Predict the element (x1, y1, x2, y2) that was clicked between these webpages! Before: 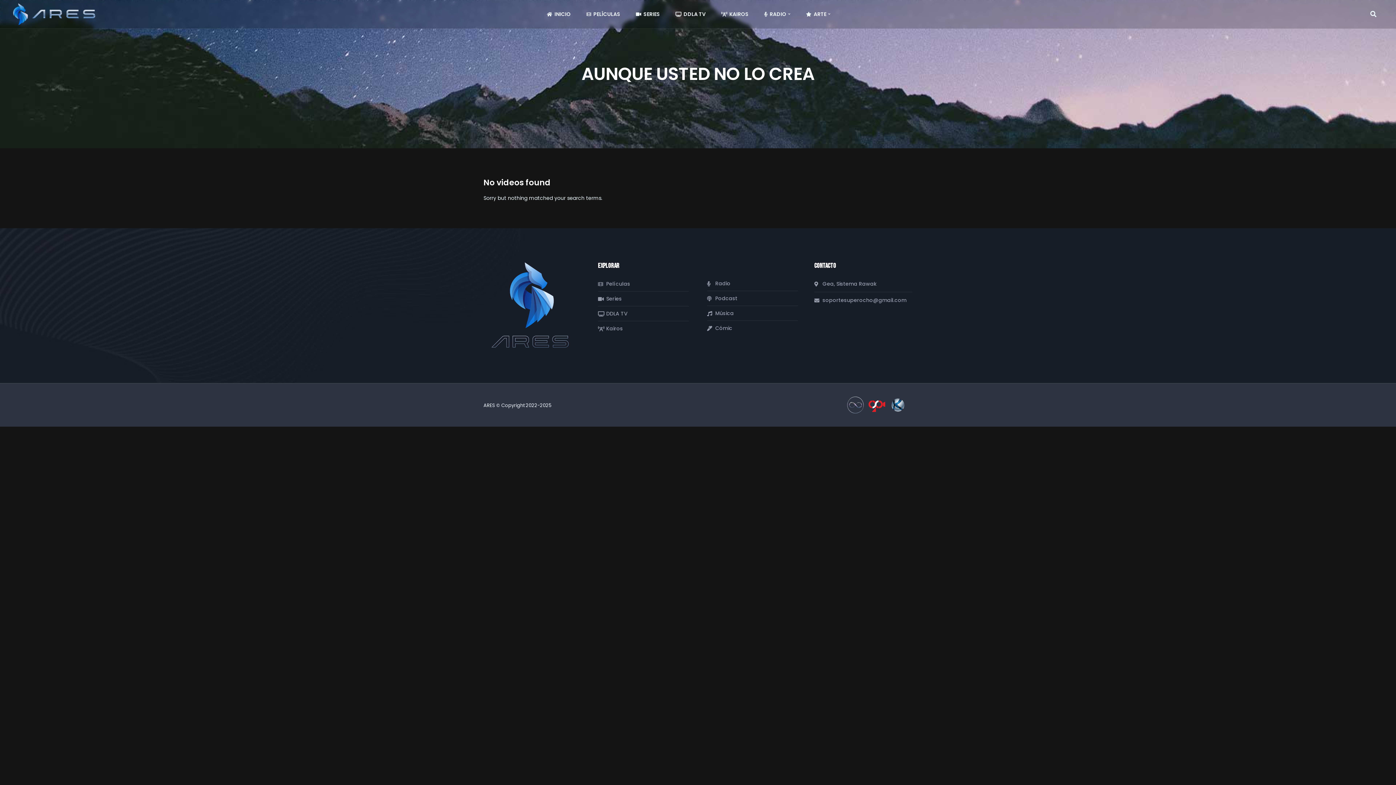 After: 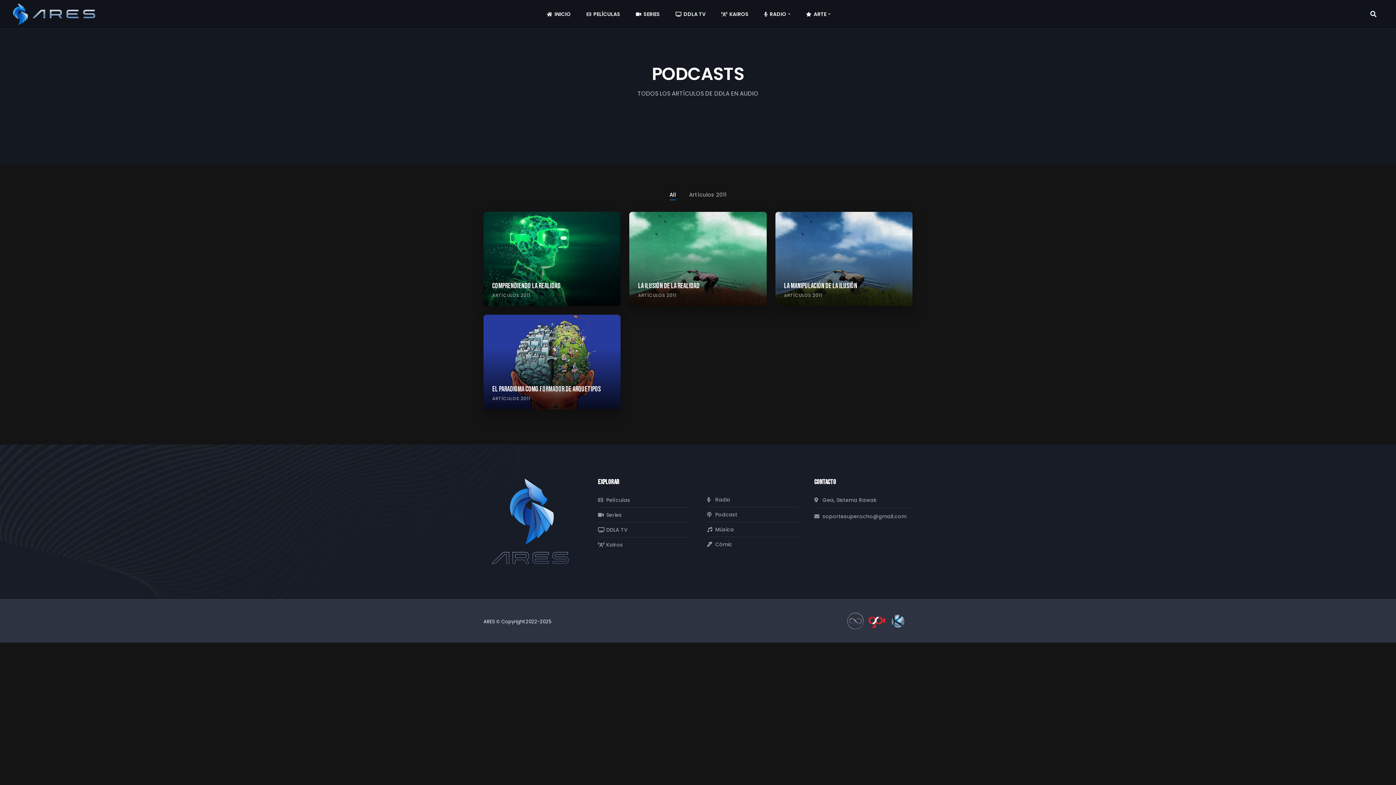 Action: bbox: (707, 294, 798, 303) label: Podcast